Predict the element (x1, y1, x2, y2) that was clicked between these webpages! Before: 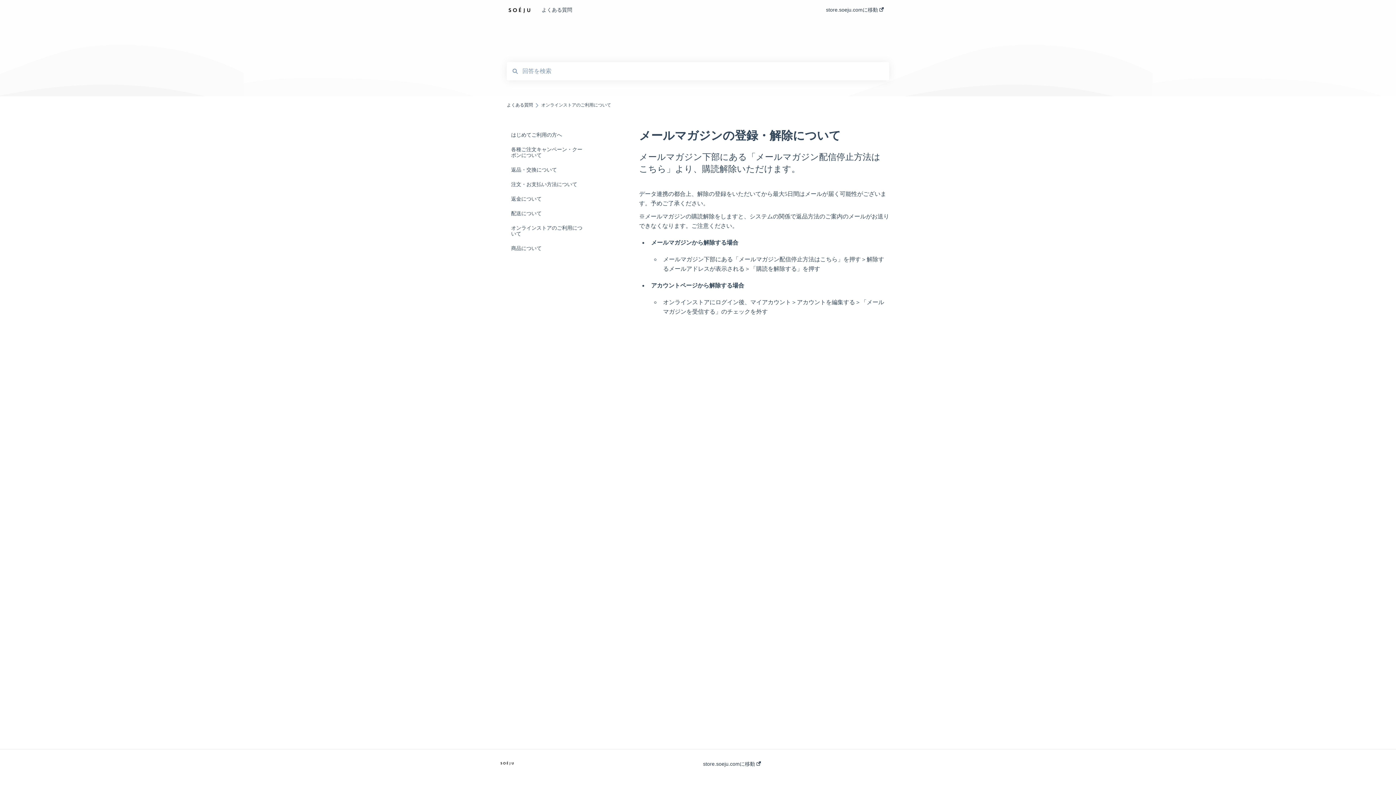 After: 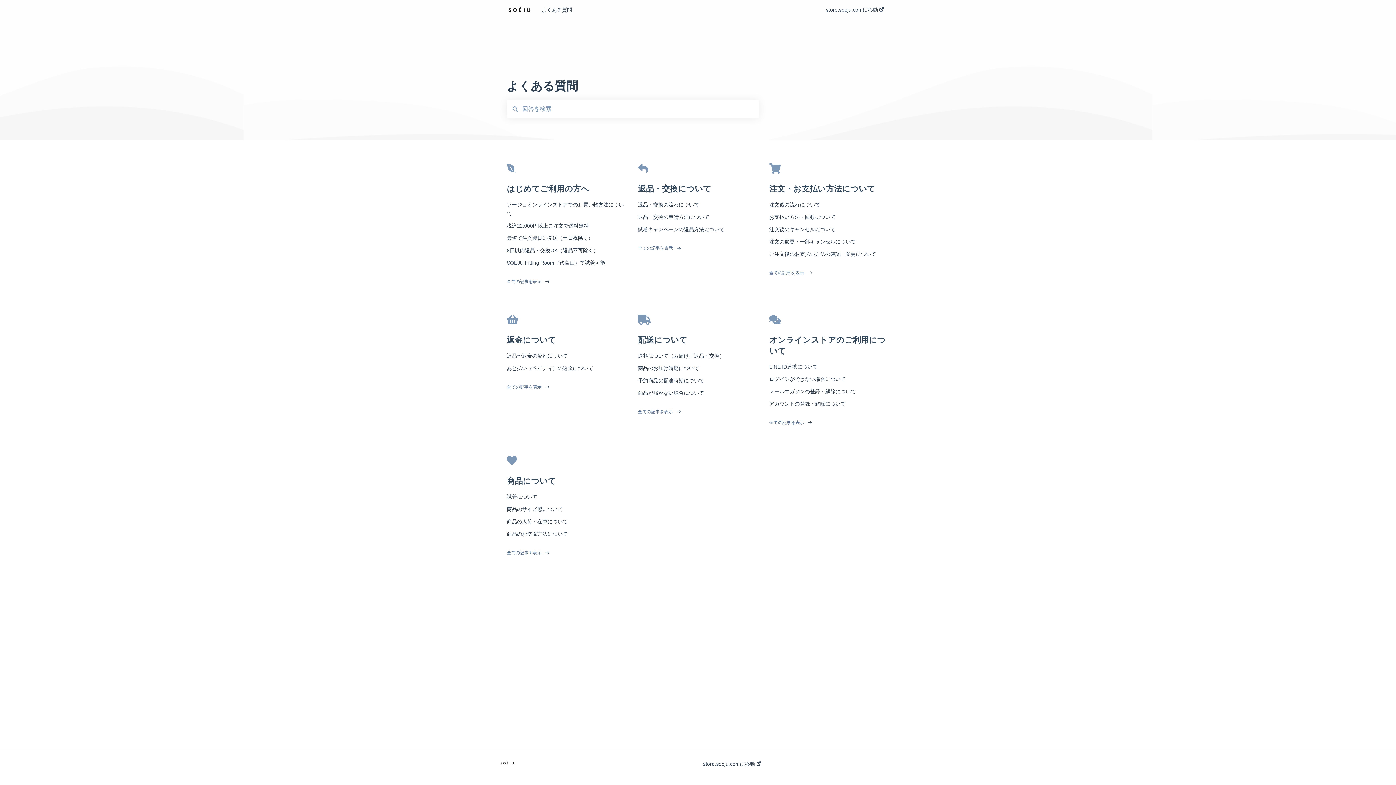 Action: label: よくある質問 bbox: (506, 102, 533, 107)